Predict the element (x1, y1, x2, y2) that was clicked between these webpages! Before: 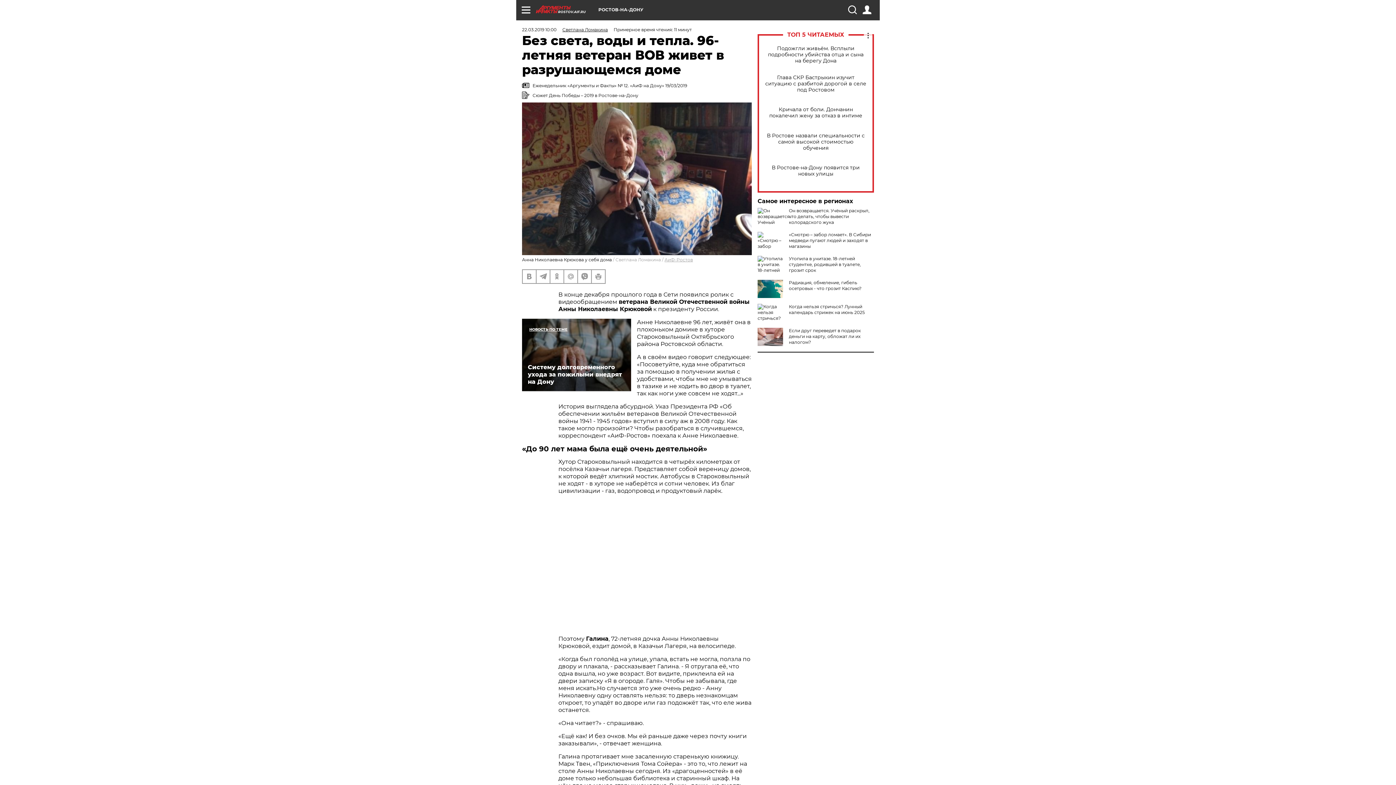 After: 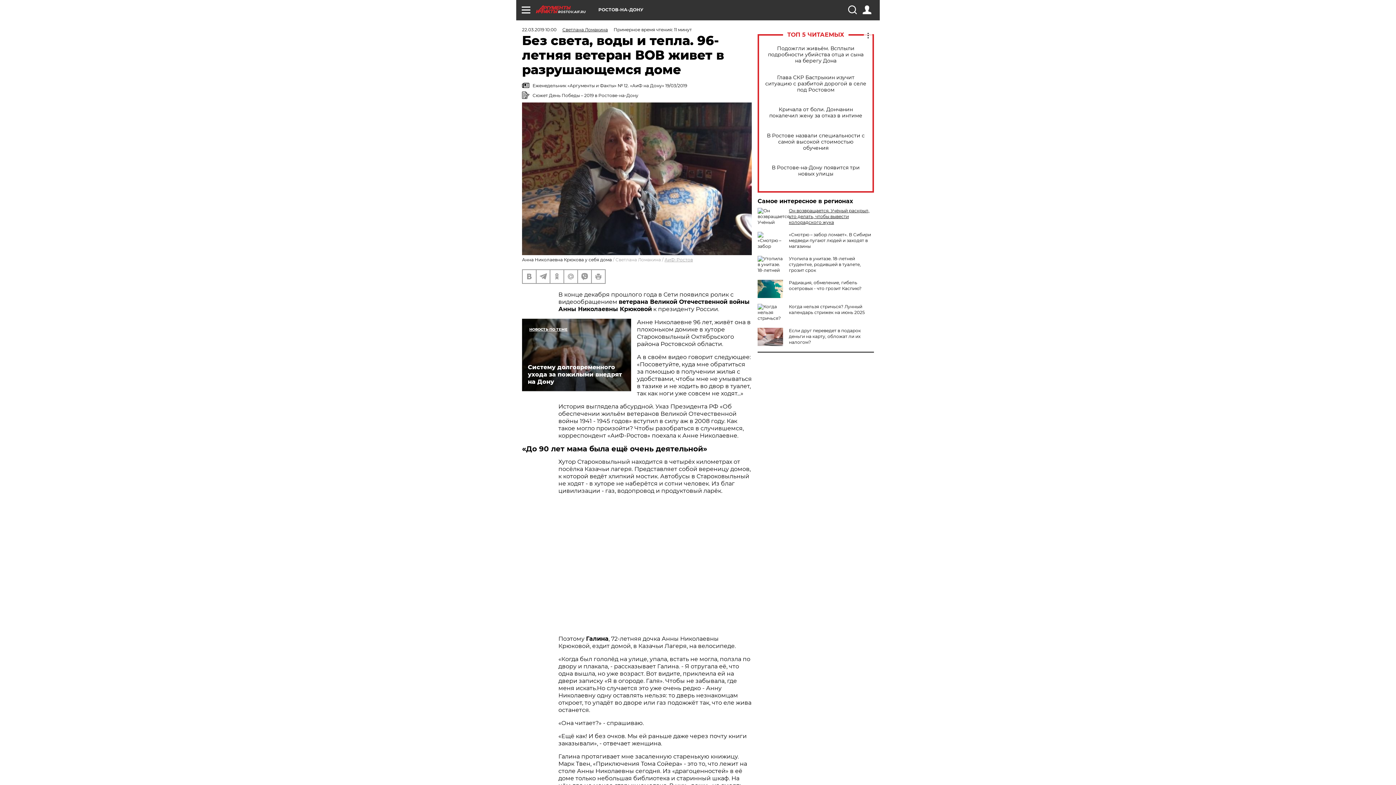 Action: bbox: (789, 208, 869, 225) label: Он возвращается. Учёный раскрыл, что делать, чтобы вывести колорадского жука